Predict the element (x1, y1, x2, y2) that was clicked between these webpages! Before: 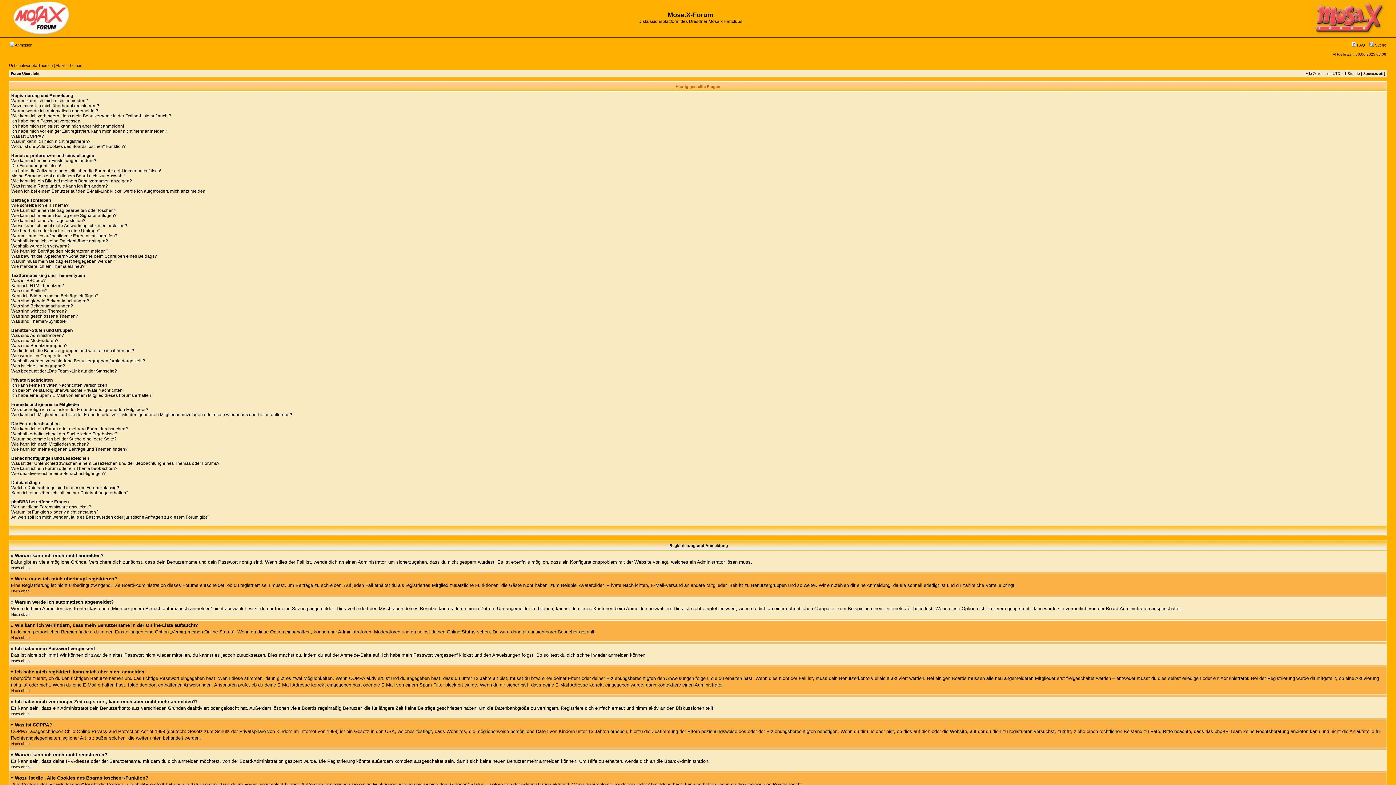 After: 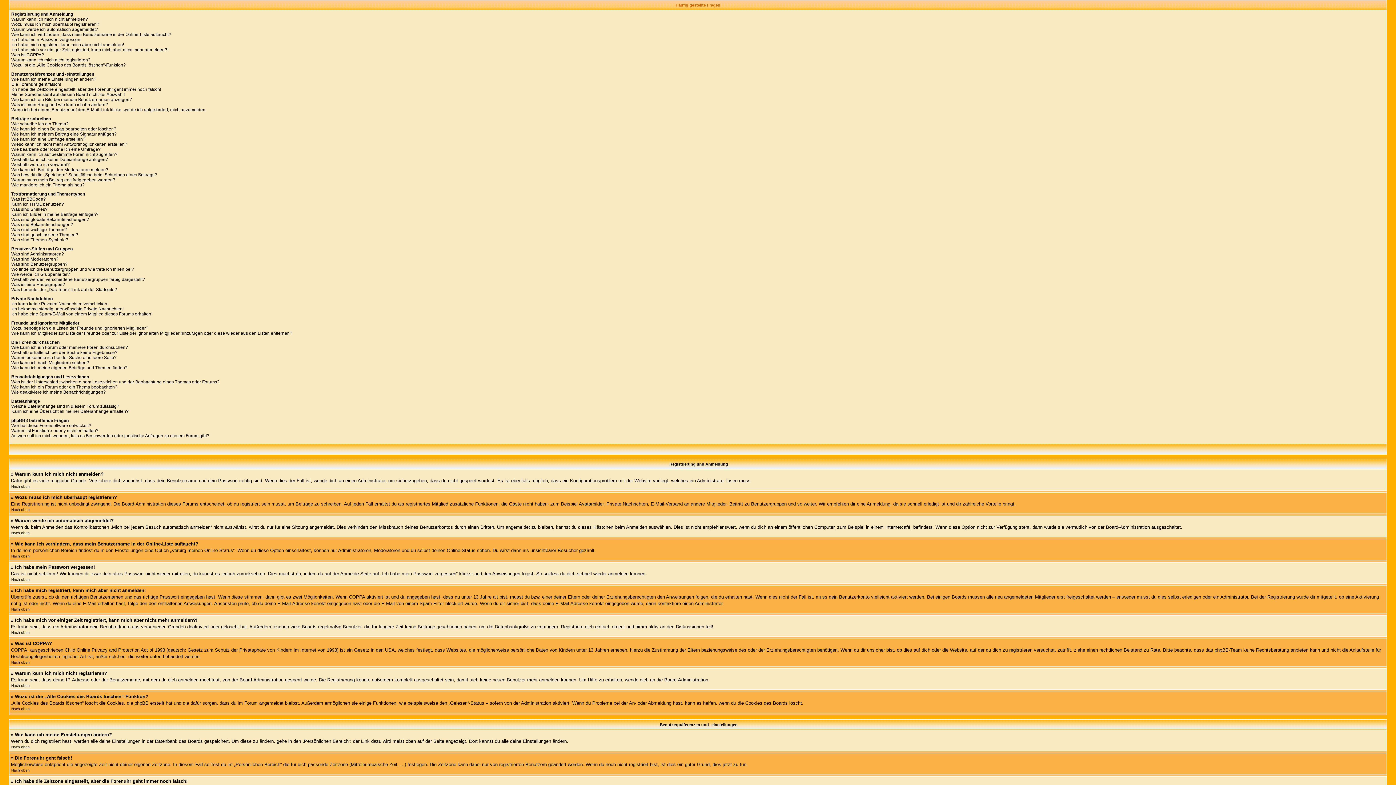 Action: bbox: (11, 589, 29, 593) label: Nach oben